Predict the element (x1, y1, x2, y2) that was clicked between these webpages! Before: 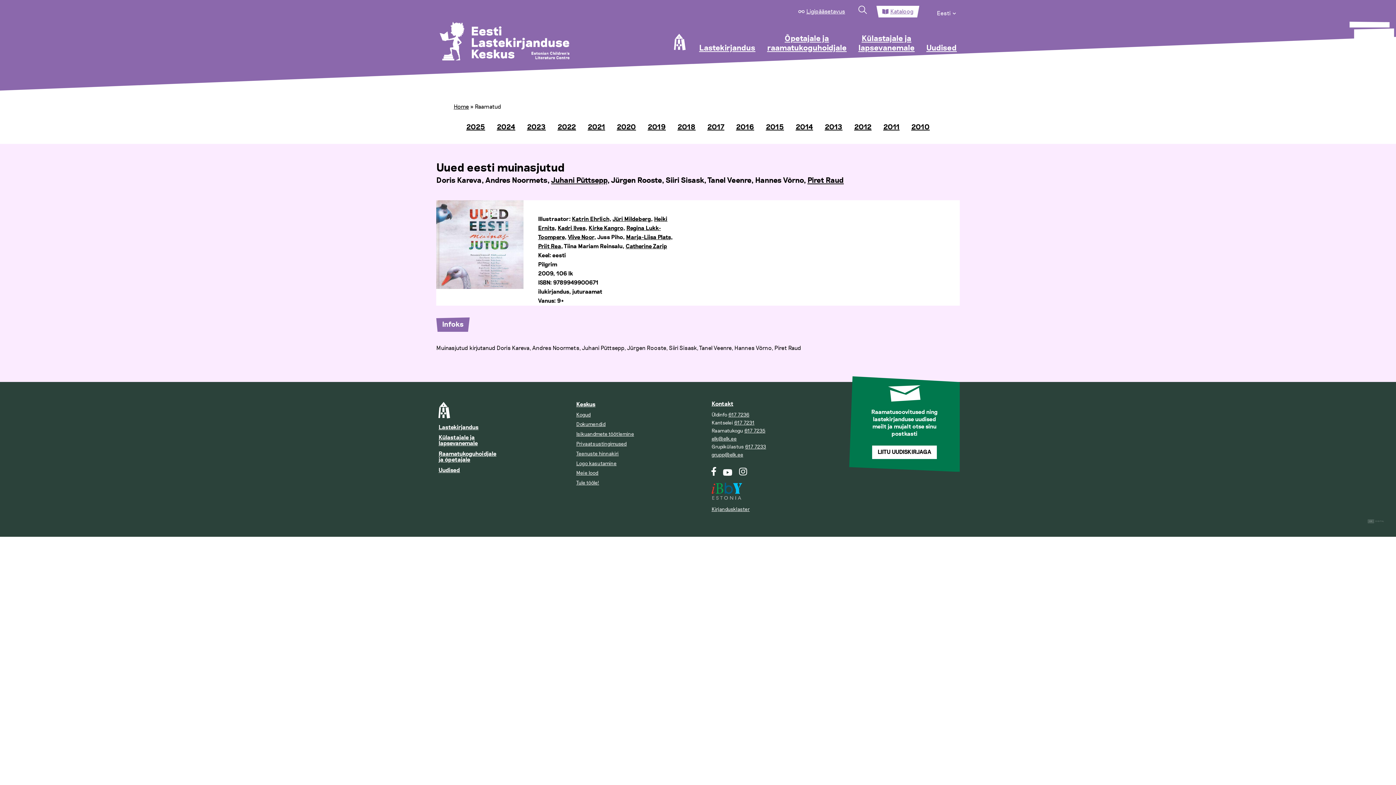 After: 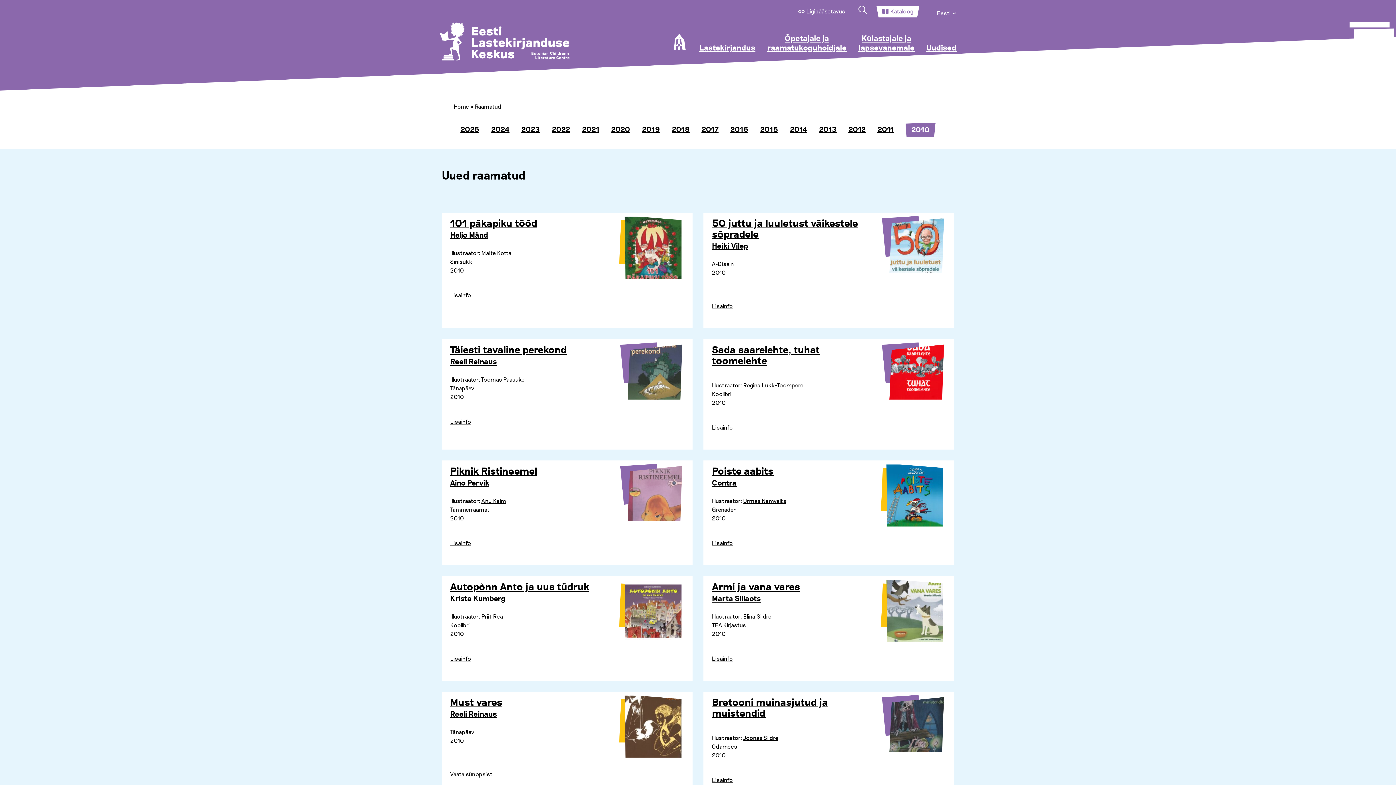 Action: bbox: (911, 122, 930, 132) label: 2010